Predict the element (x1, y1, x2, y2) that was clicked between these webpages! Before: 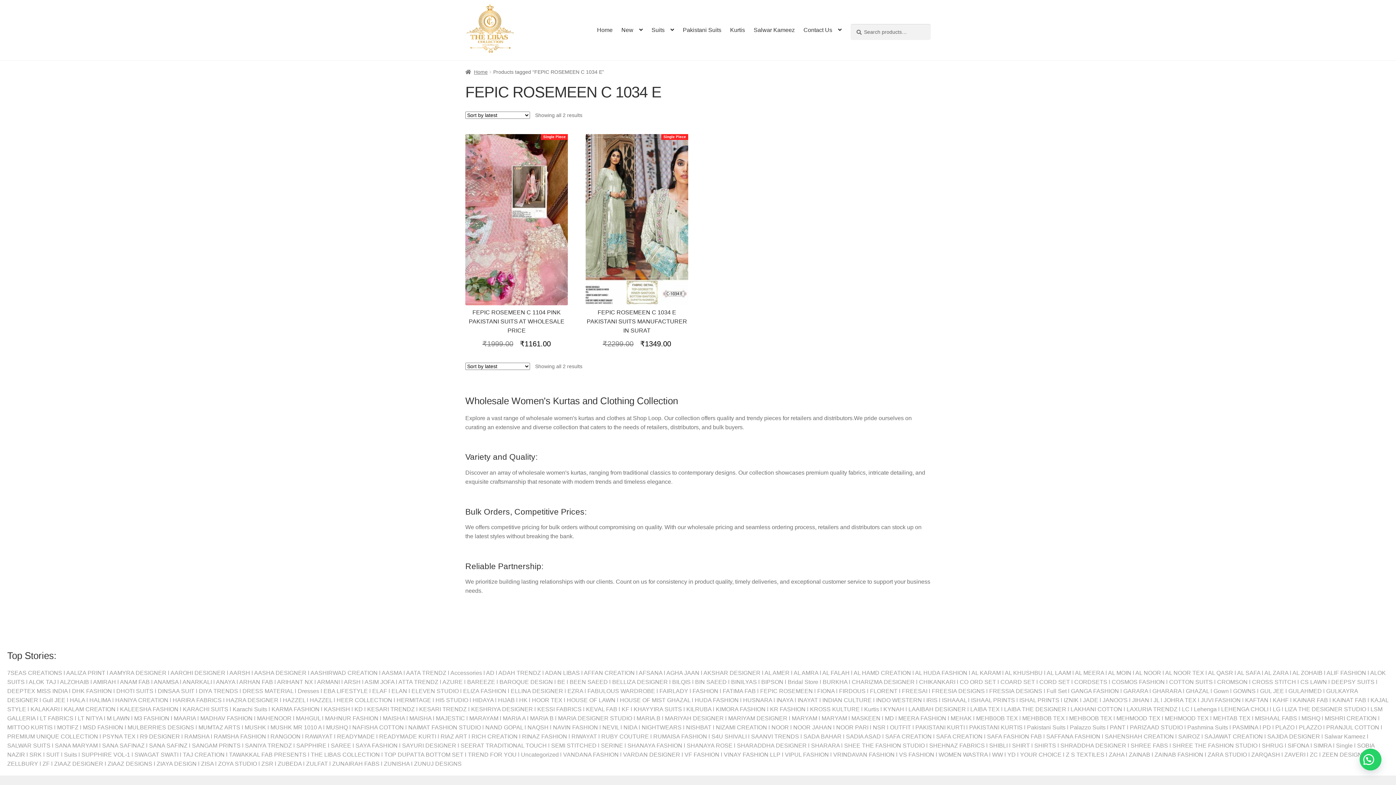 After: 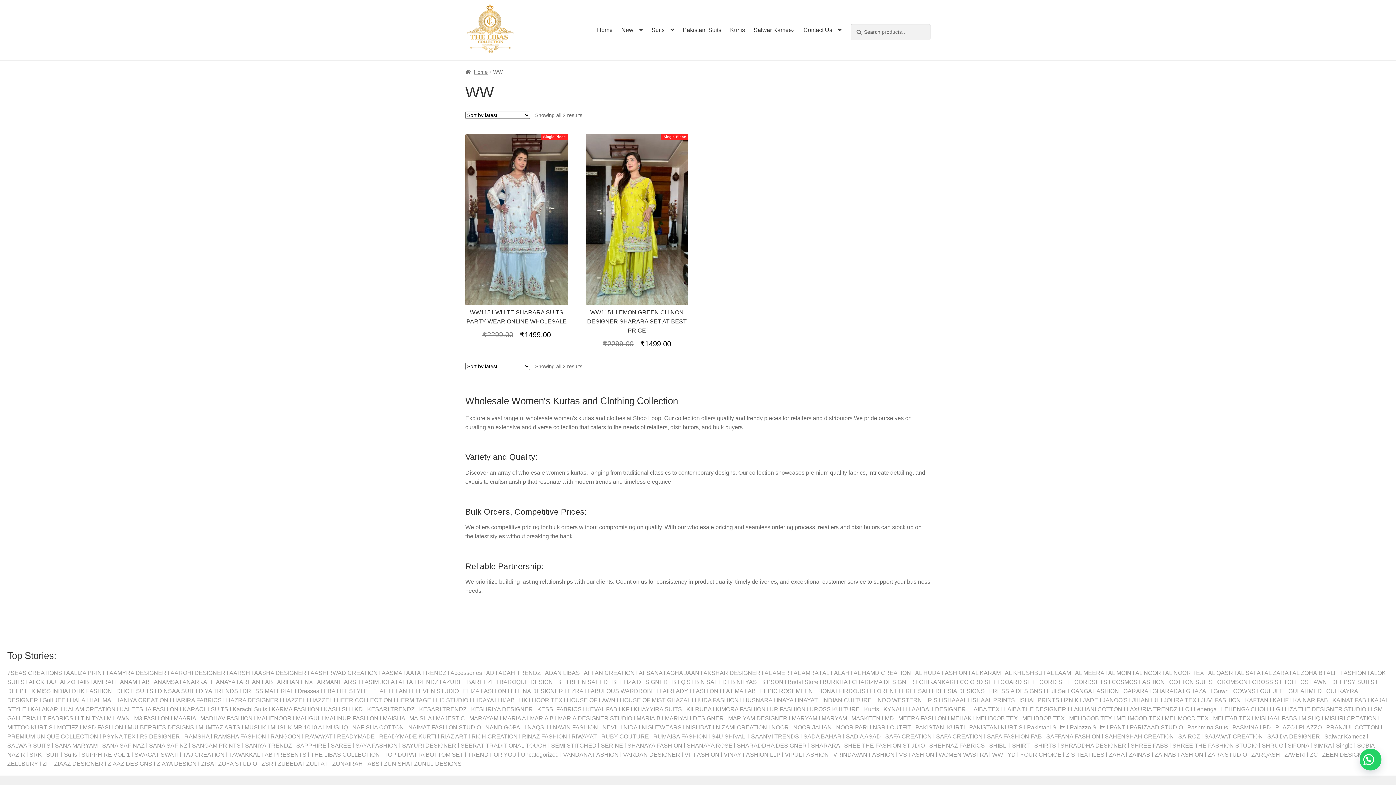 Action: bbox: (992, 751, 1007, 758) label: WW